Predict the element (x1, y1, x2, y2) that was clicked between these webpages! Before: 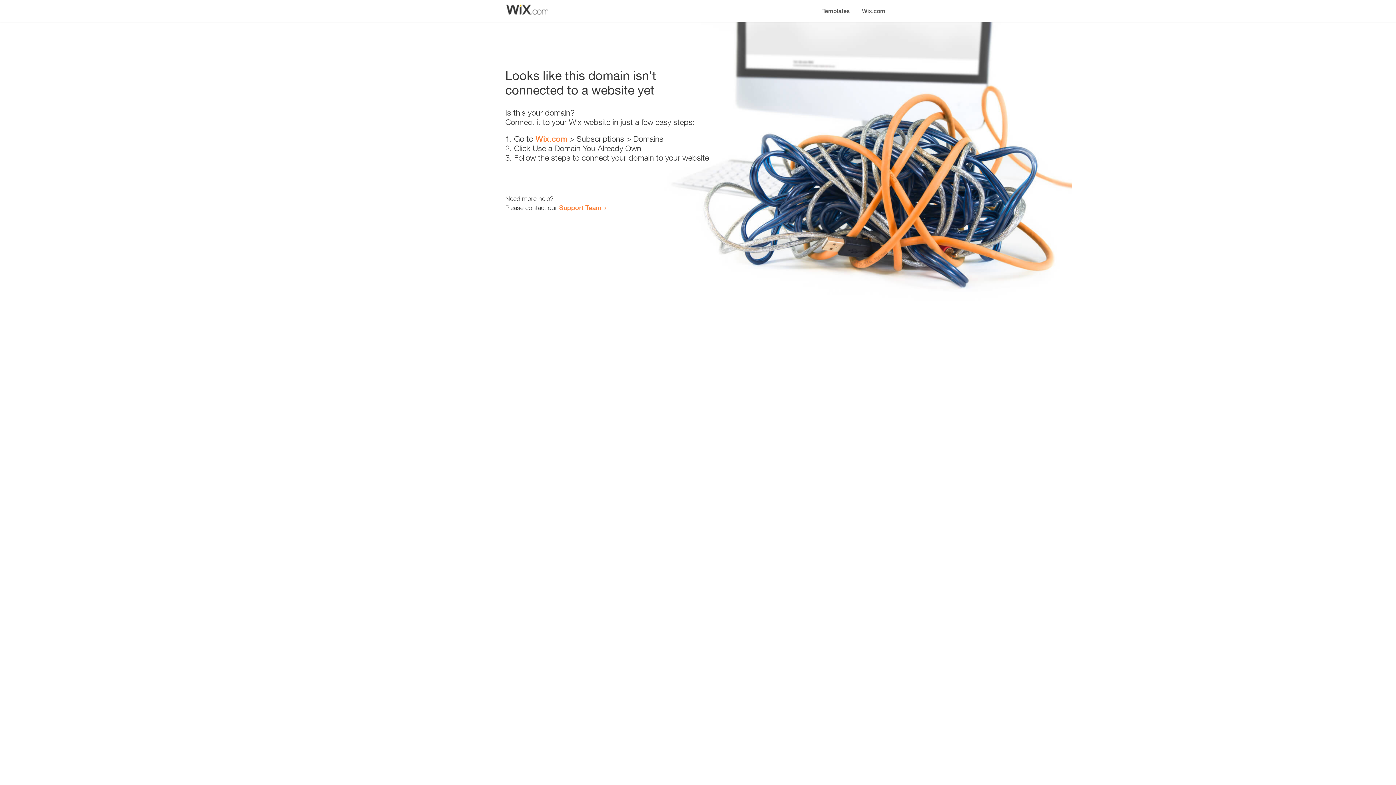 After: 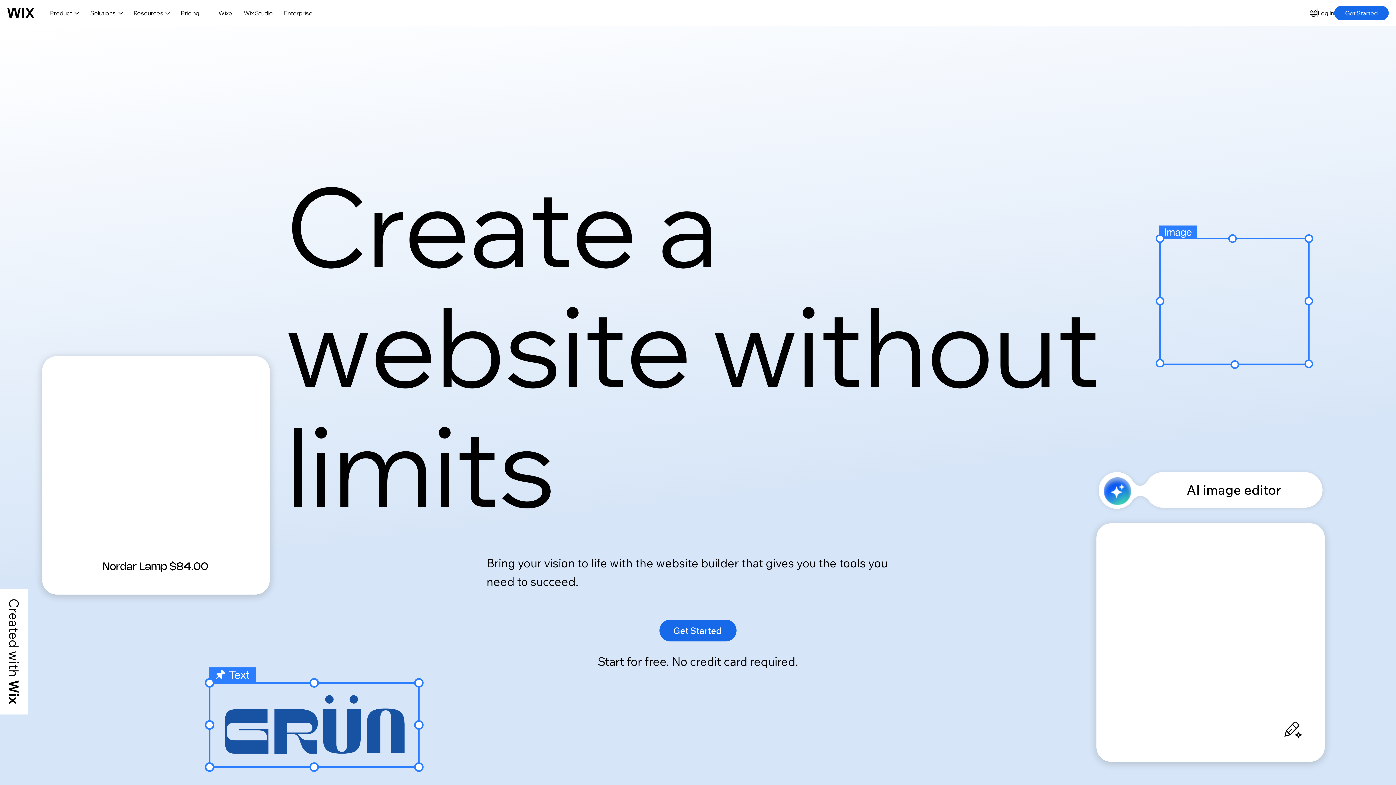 Action: bbox: (856, 0, 890, 14) label: Wix.com